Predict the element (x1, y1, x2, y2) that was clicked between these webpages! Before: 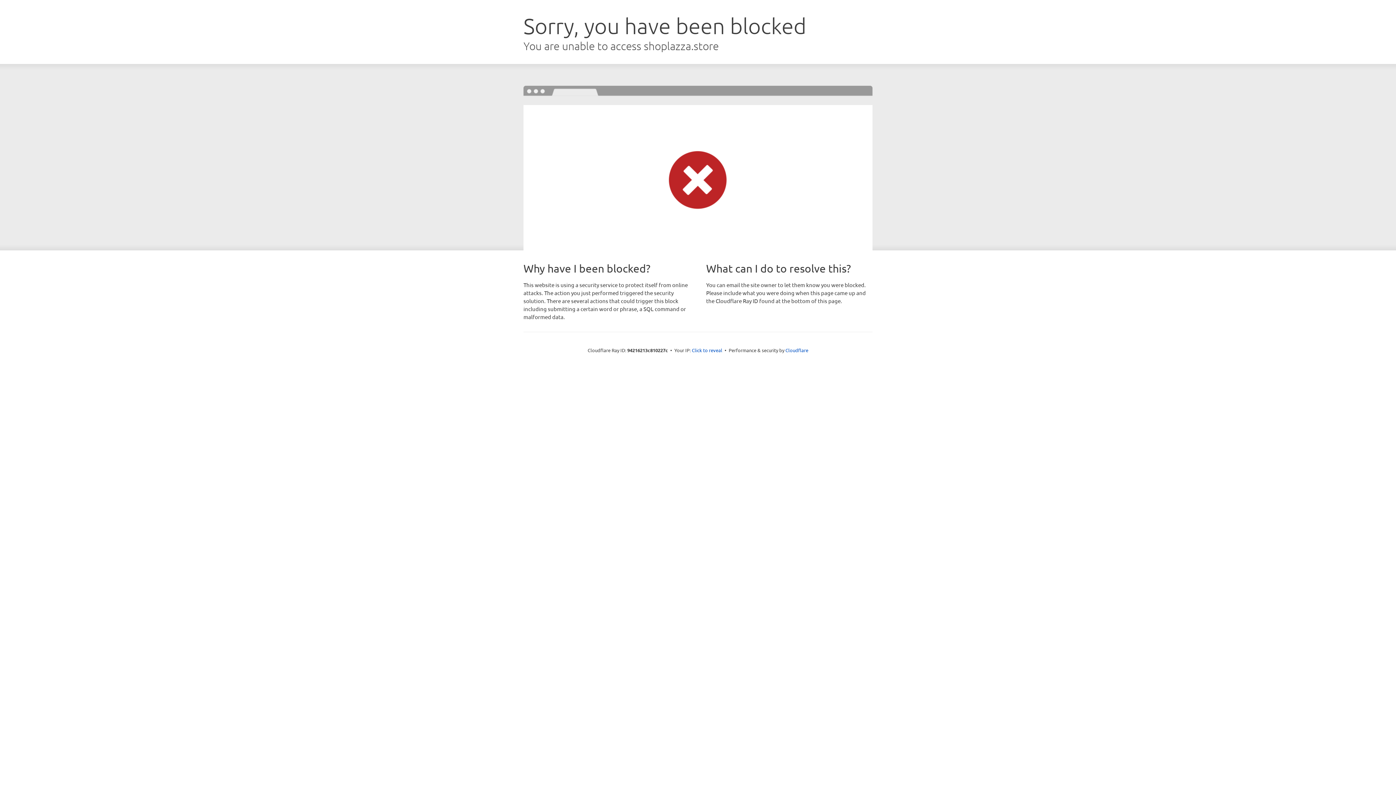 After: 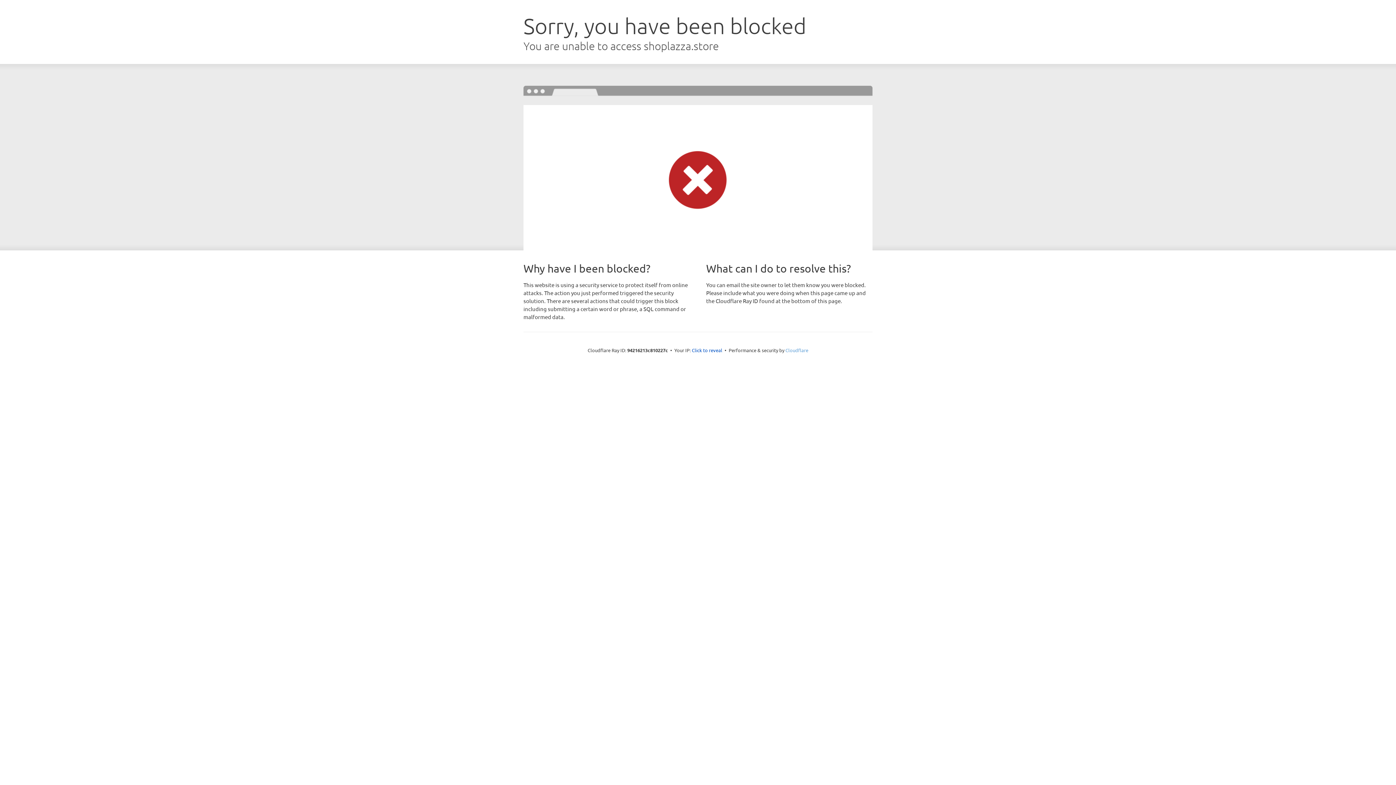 Action: bbox: (785, 347, 808, 353) label: Cloudflare